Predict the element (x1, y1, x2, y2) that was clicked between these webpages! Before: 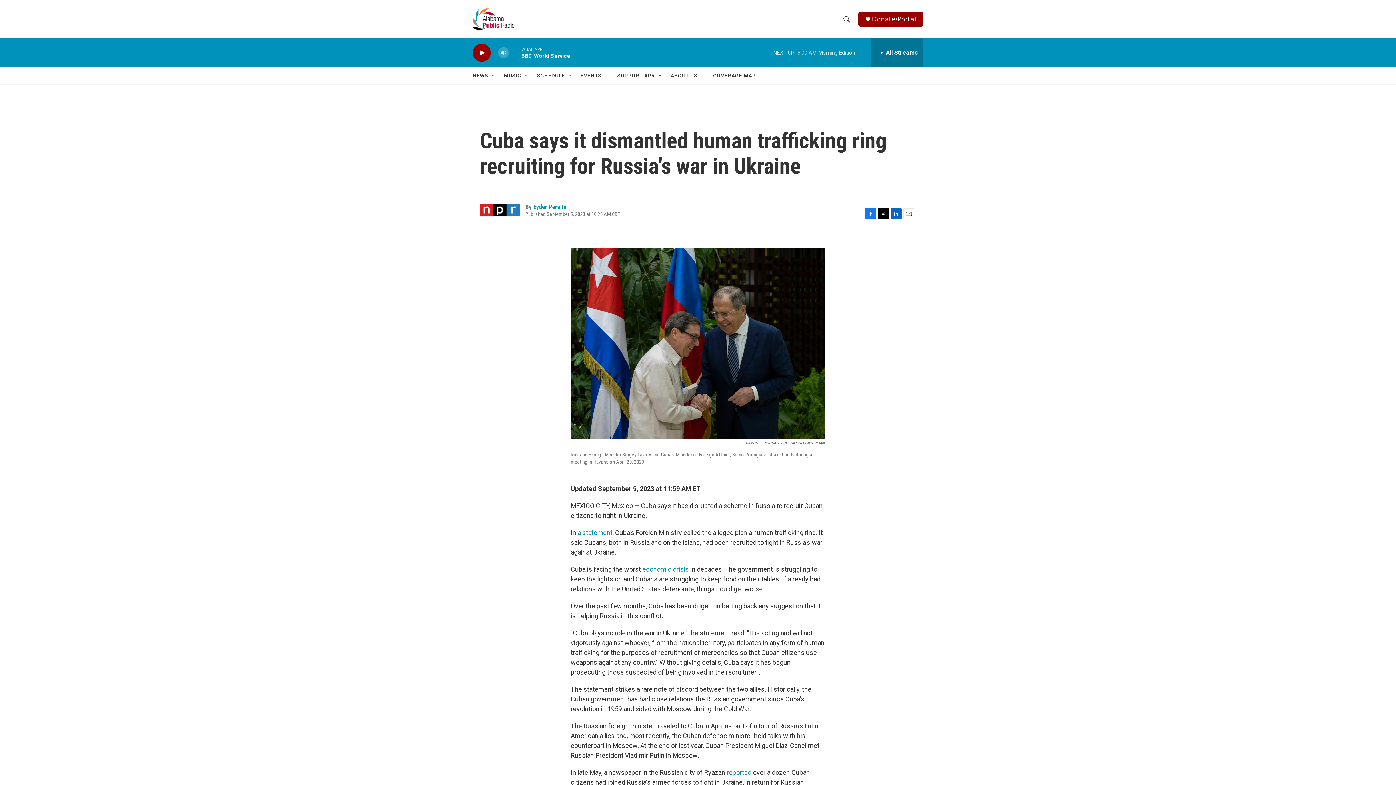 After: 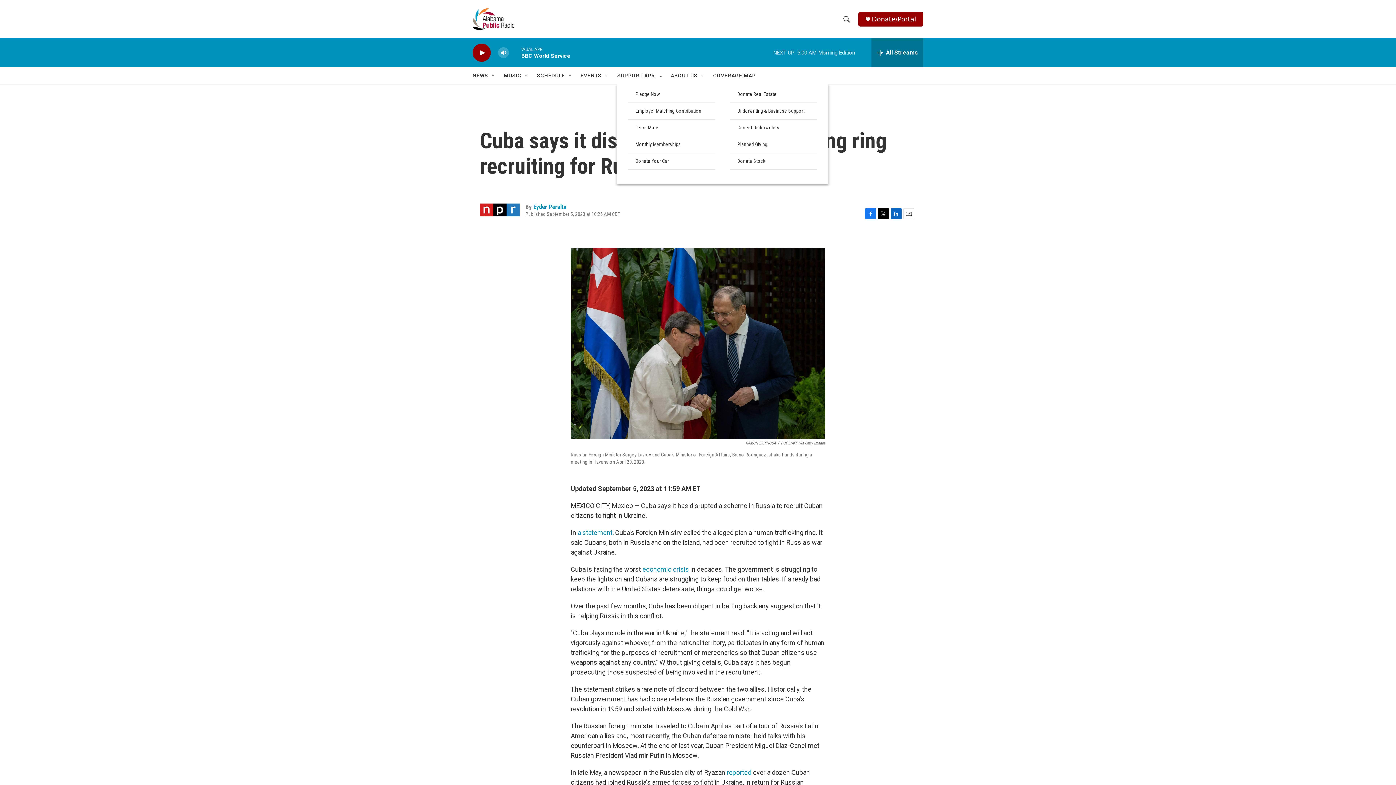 Action: label: Open Sub Navigation bbox: (657, 72, 663, 78)